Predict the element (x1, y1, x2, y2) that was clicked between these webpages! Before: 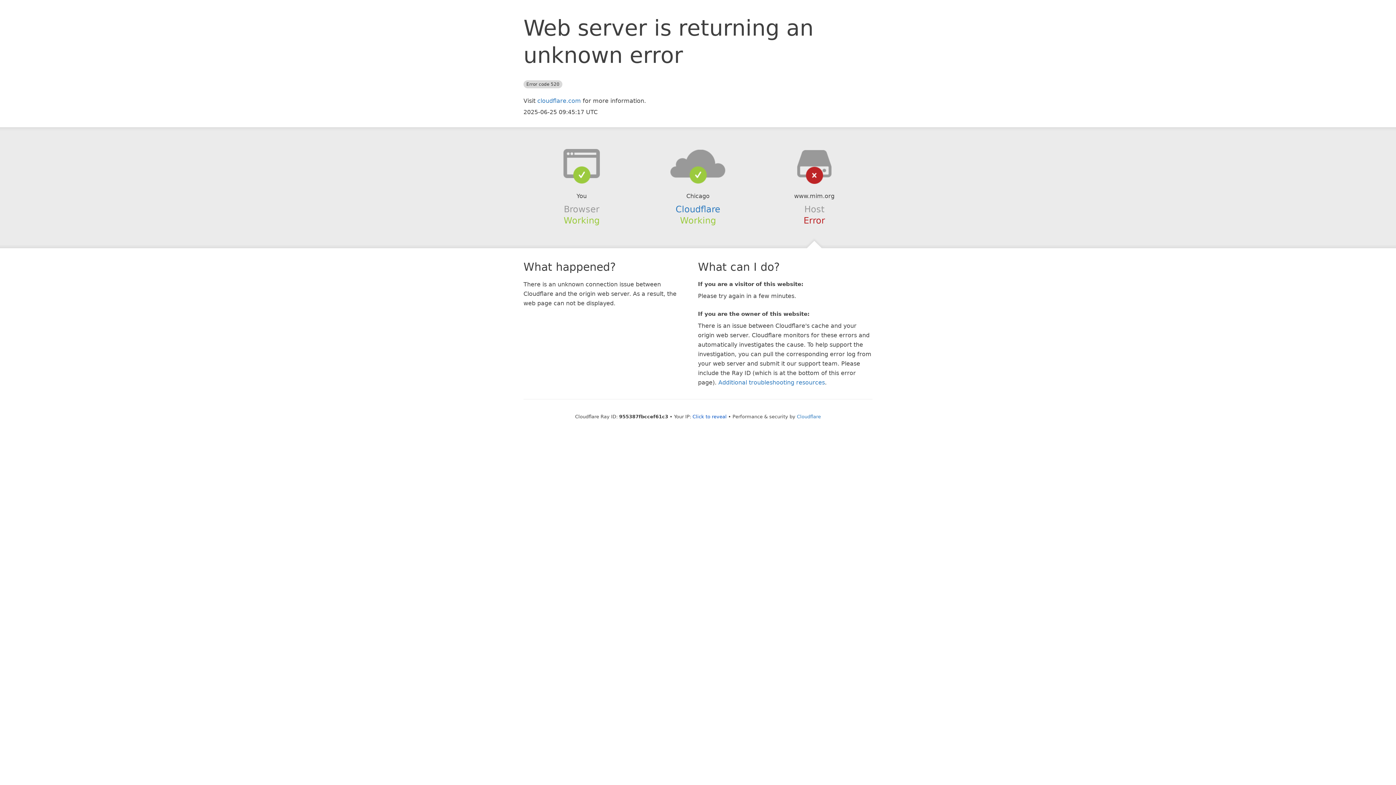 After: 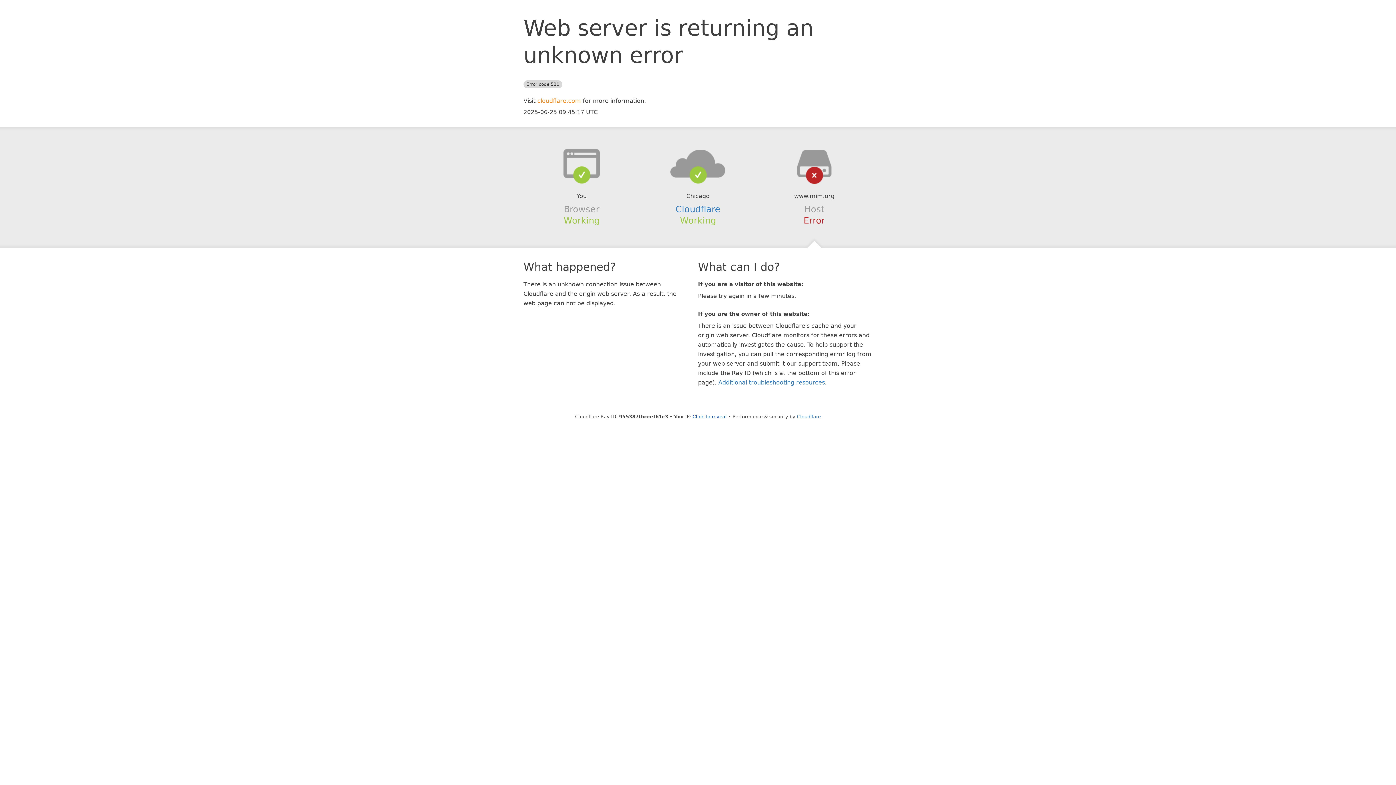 Action: label: cloudflare.com bbox: (537, 97, 581, 104)